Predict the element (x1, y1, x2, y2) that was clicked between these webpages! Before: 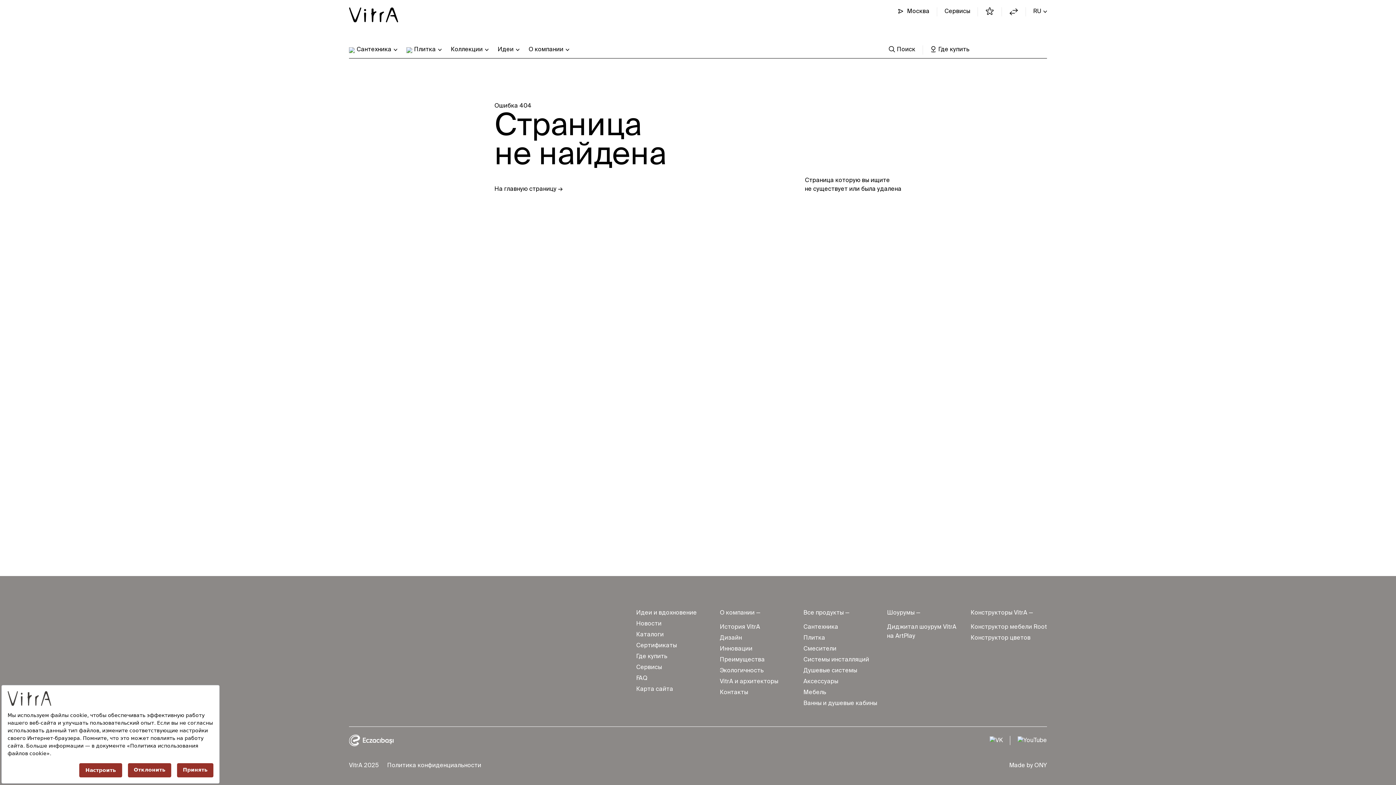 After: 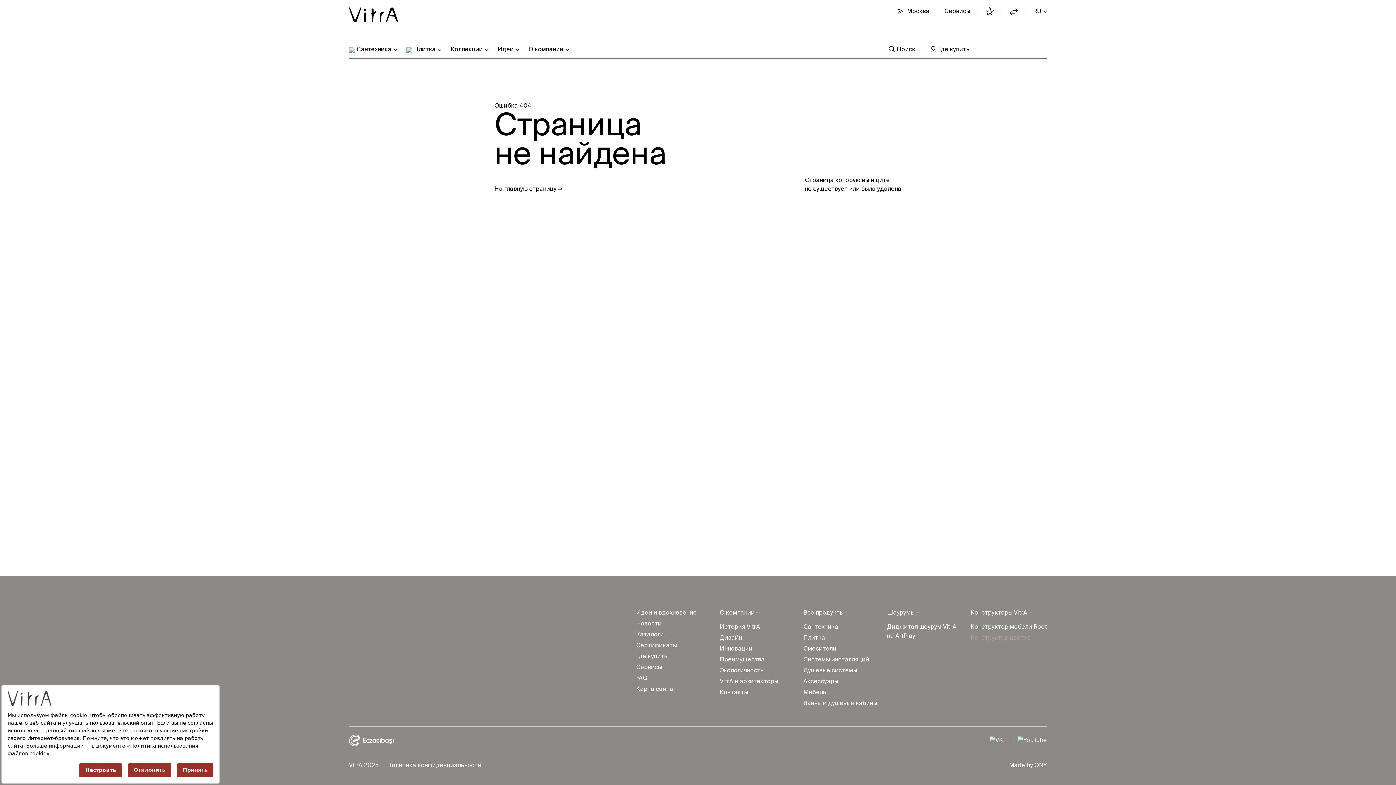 Action: bbox: (970, 634, 1047, 643) label: Конструктор цветов